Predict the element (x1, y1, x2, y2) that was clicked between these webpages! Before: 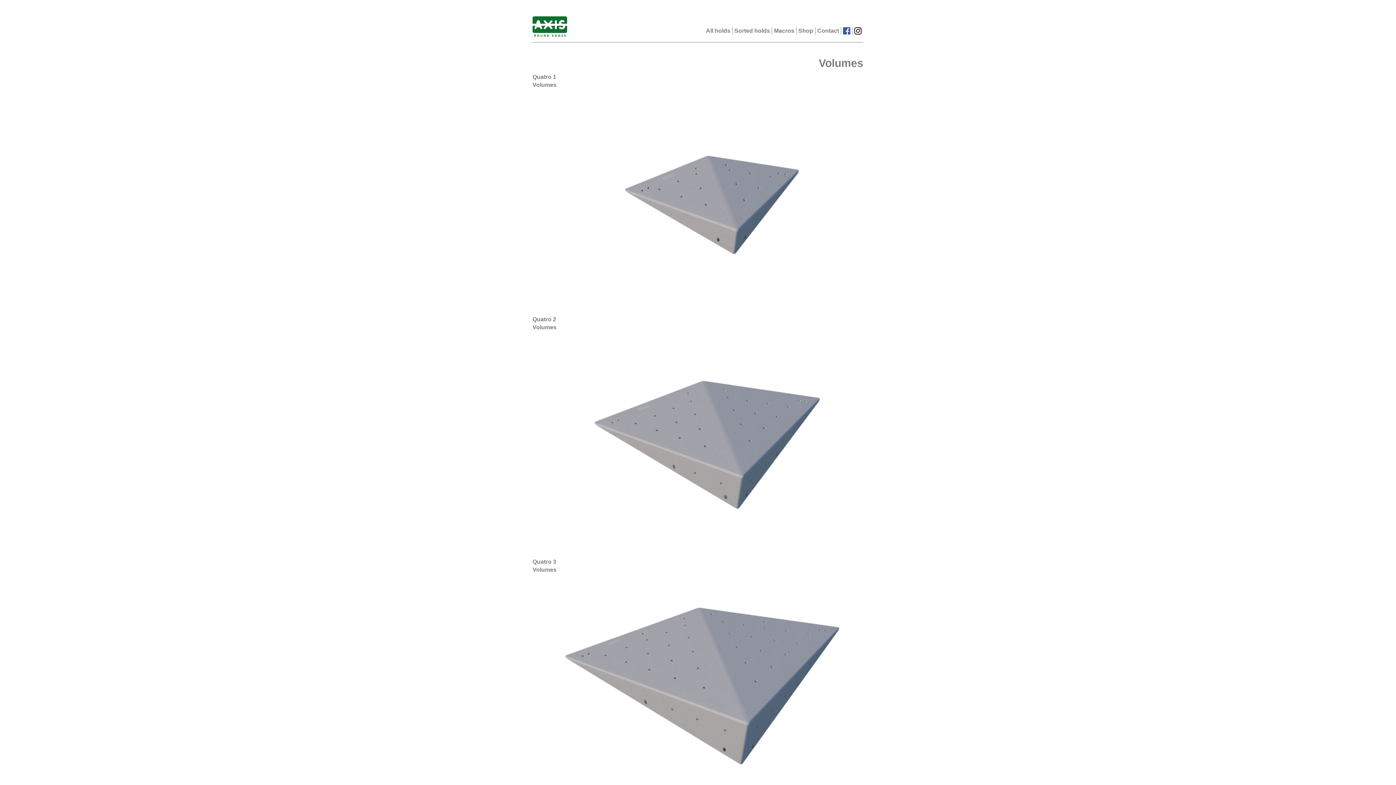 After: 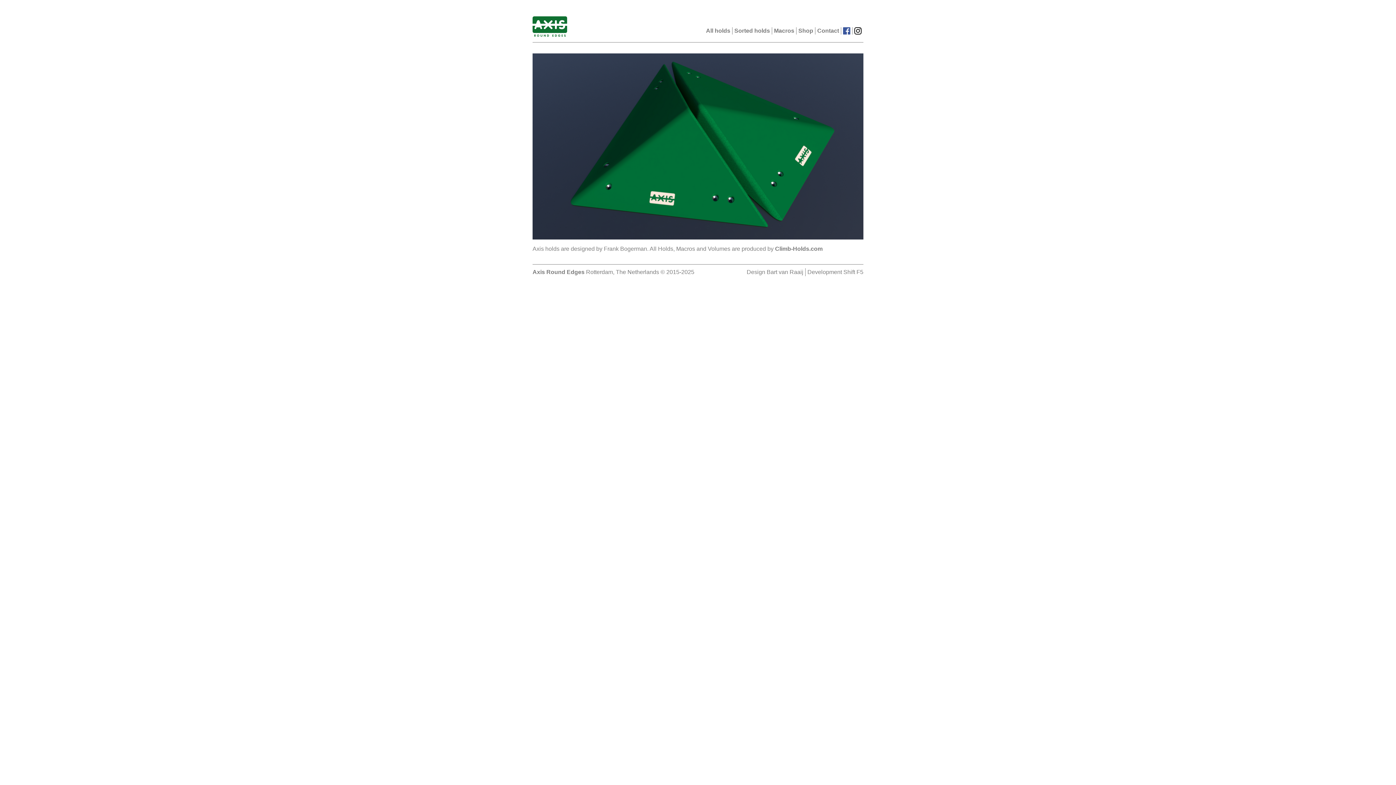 Action: bbox: (527, 16, 572, 36)